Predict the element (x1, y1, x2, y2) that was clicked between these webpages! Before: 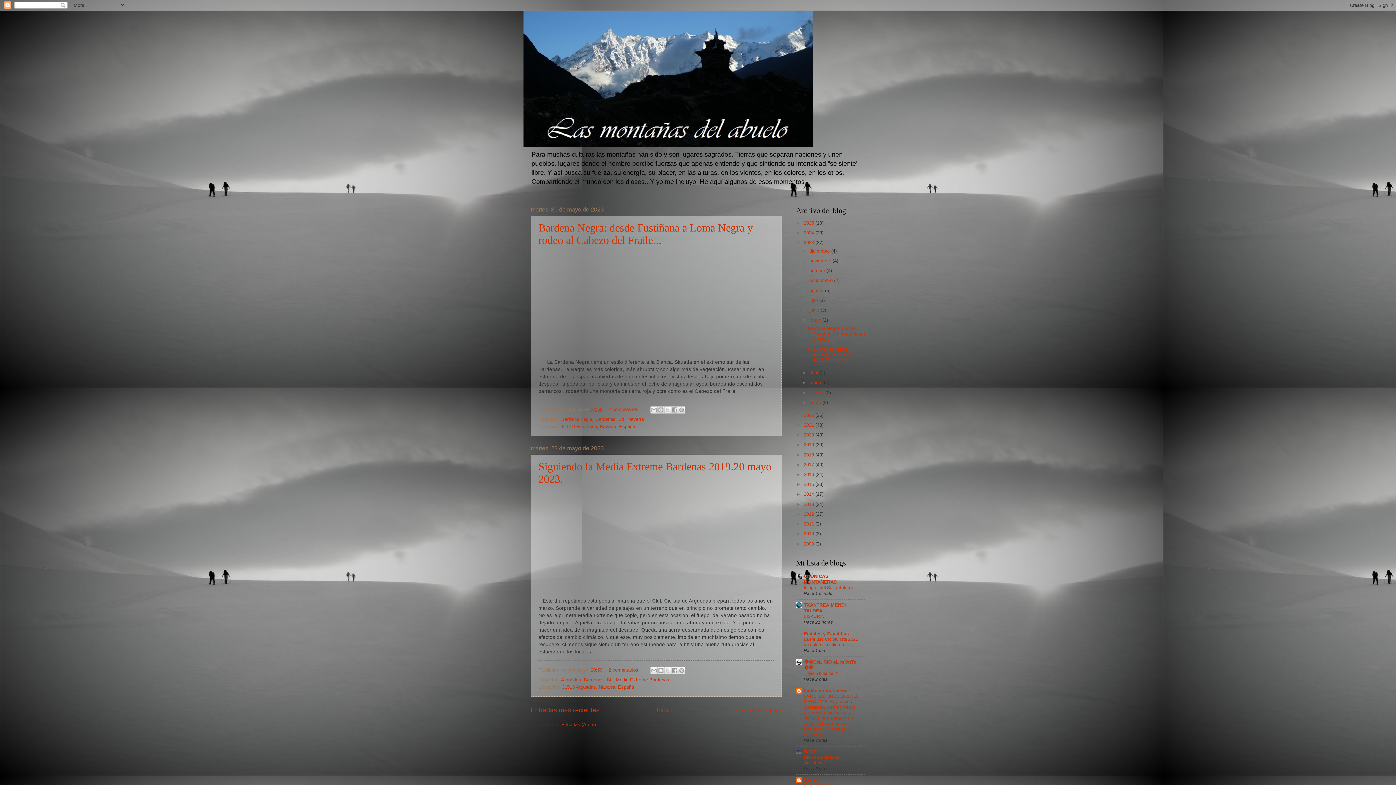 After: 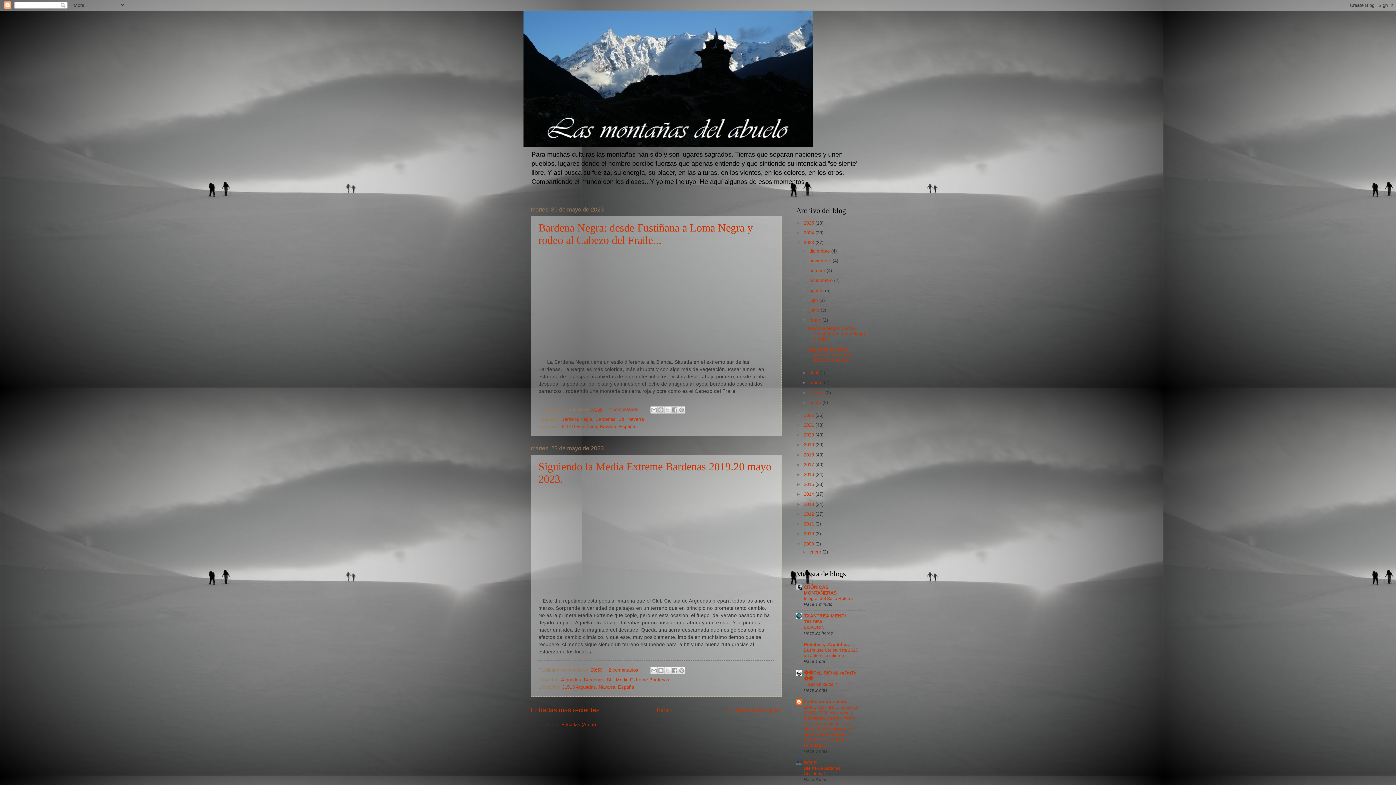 Action: bbox: (796, 541, 804, 546) label: ►  